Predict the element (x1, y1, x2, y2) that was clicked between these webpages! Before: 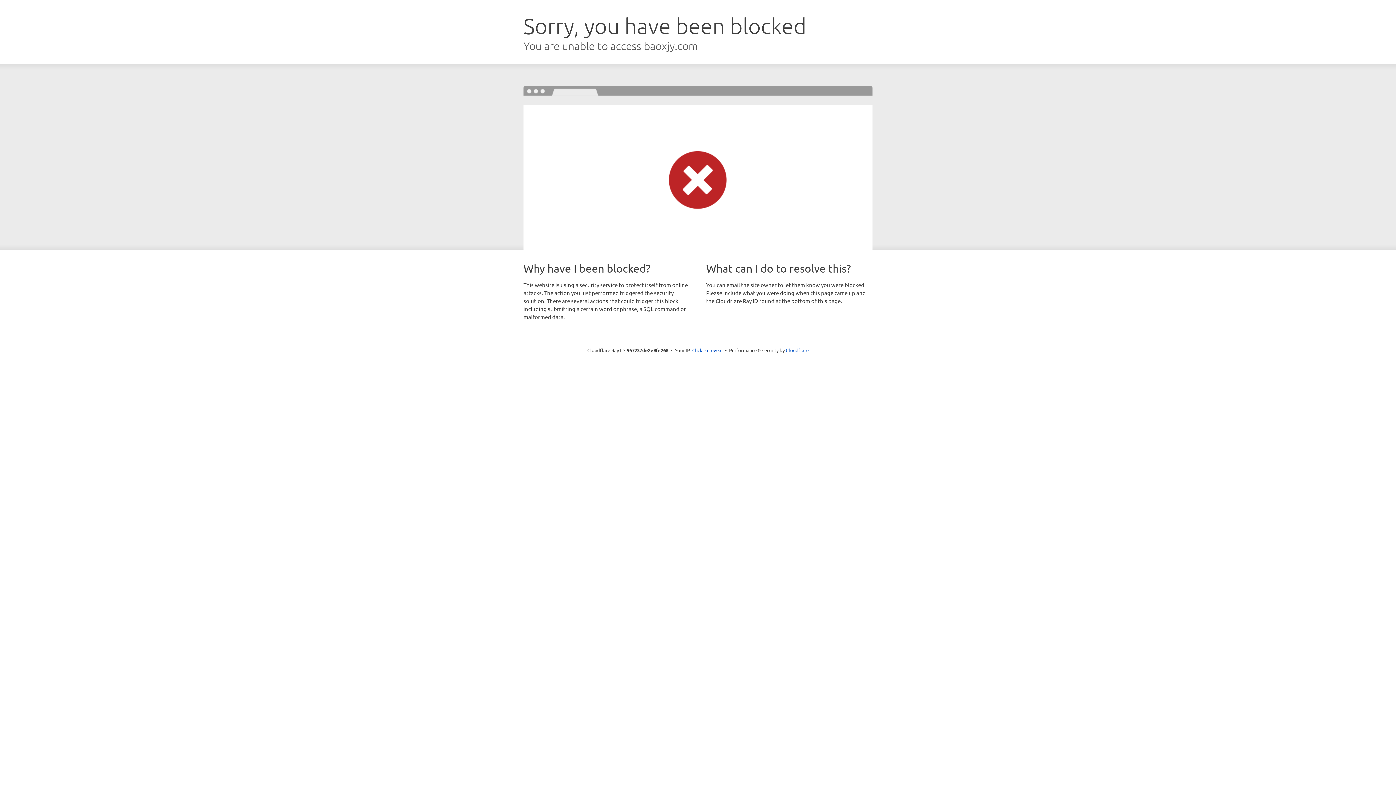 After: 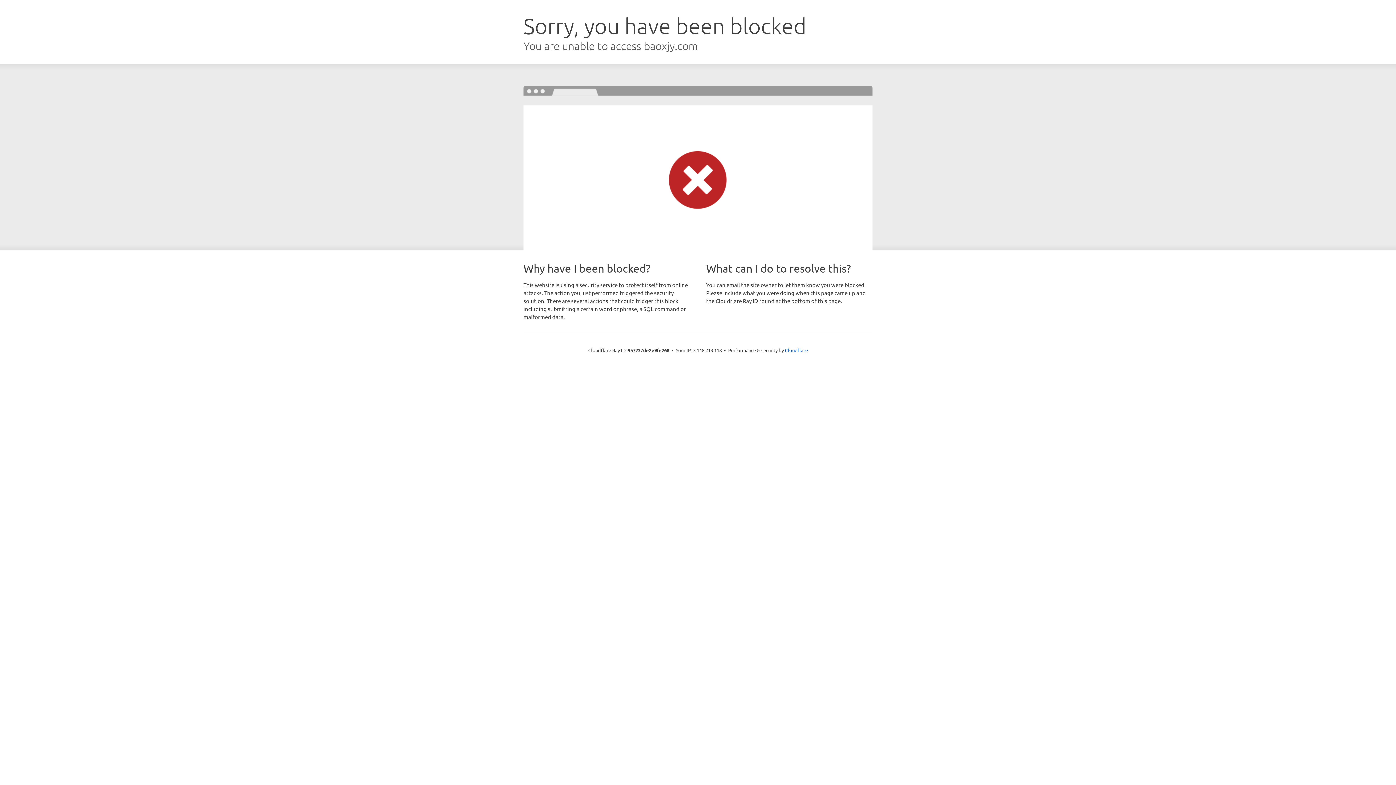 Action: label: Click to reveal bbox: (692, 346, 722, 353)